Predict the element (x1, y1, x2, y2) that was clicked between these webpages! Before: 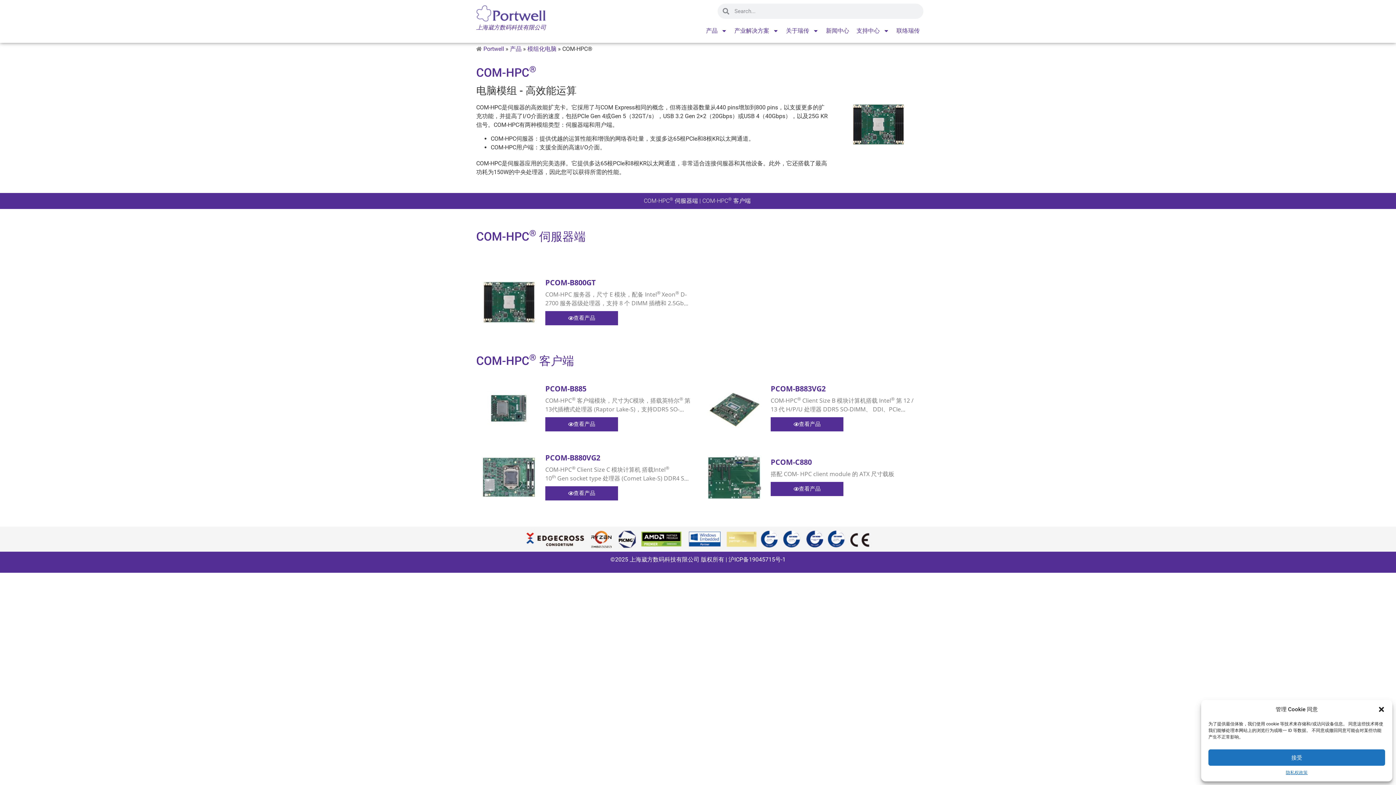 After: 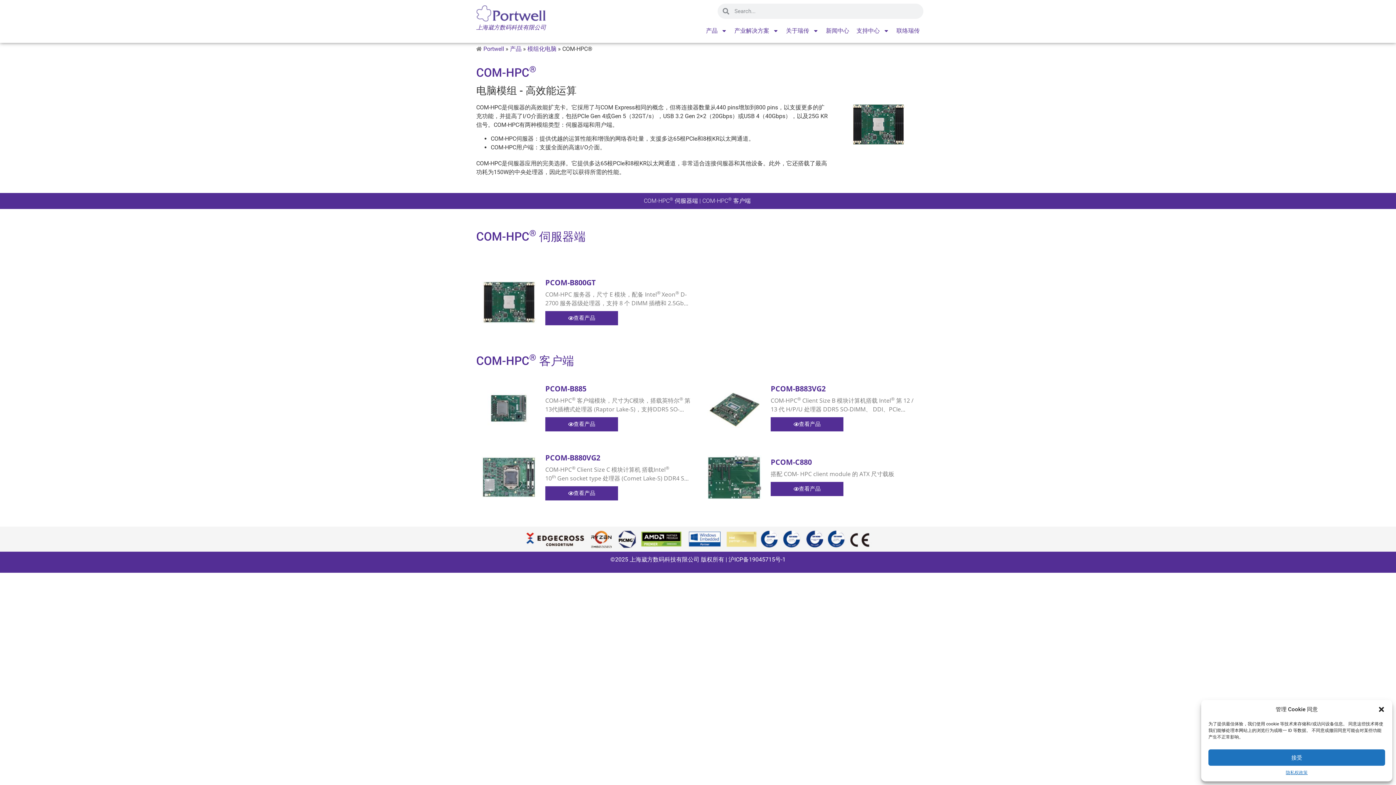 Action: bbox: (727, 556, 785, 563) label:  沪ICP备19045715号-1